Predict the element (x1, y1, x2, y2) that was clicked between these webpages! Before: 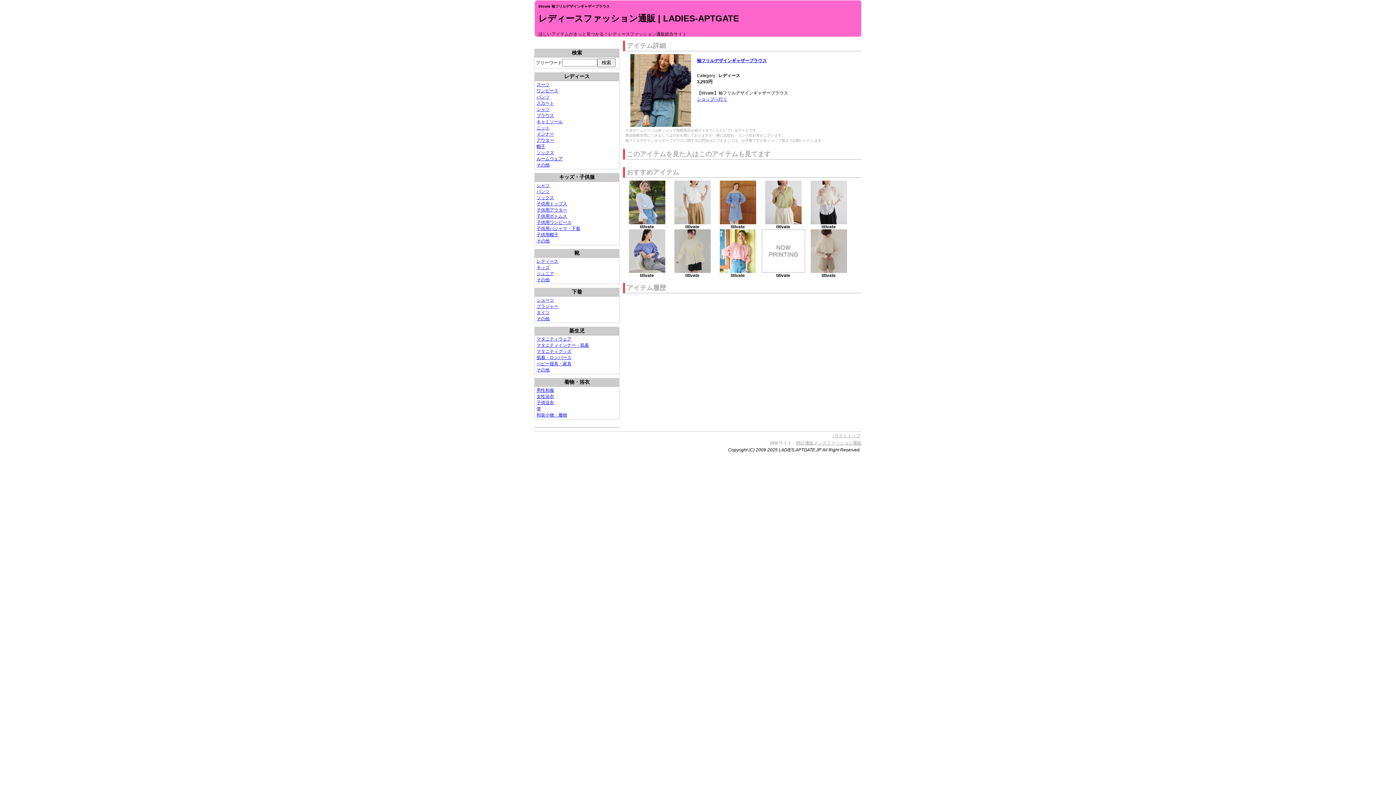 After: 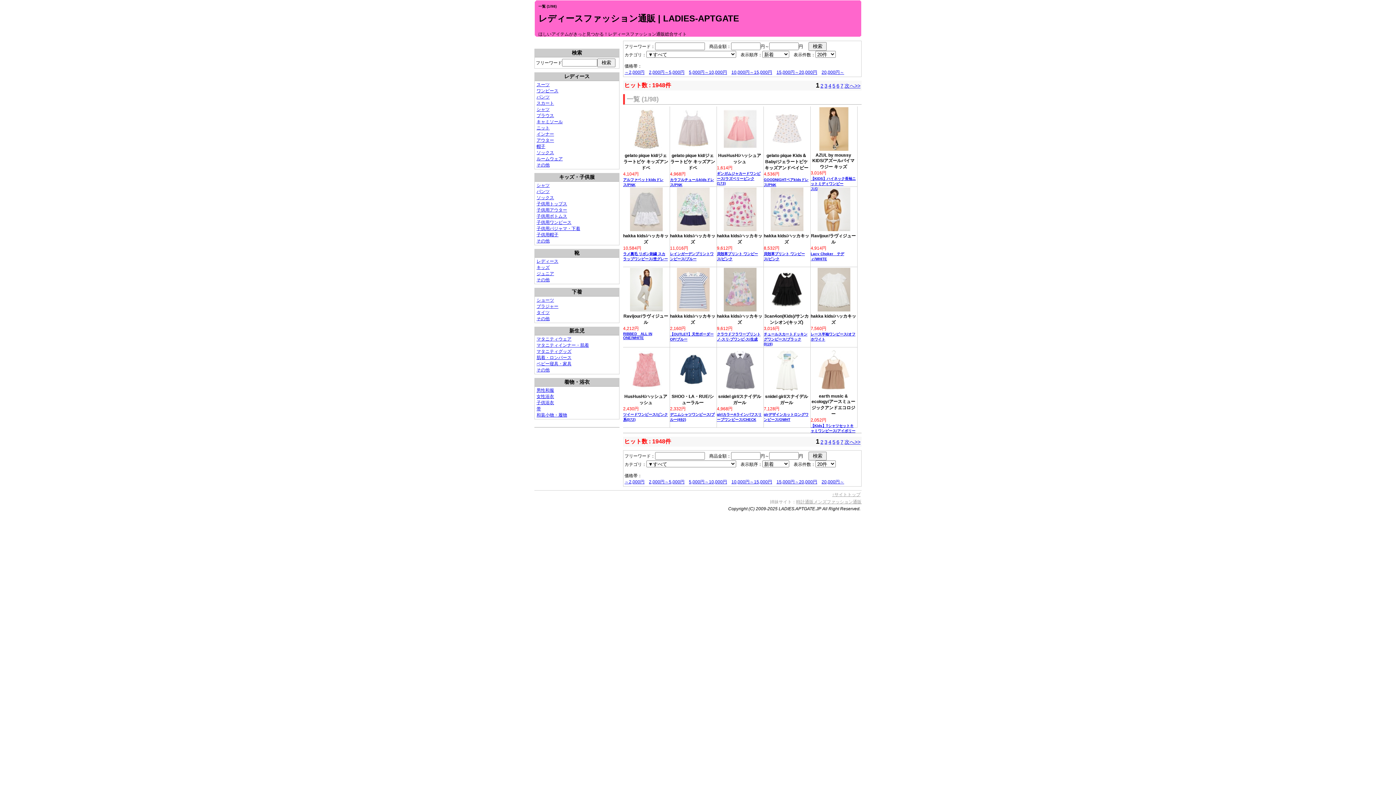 Action: bbox: (536, 219, 617, 225) label: 子供用ワンピース